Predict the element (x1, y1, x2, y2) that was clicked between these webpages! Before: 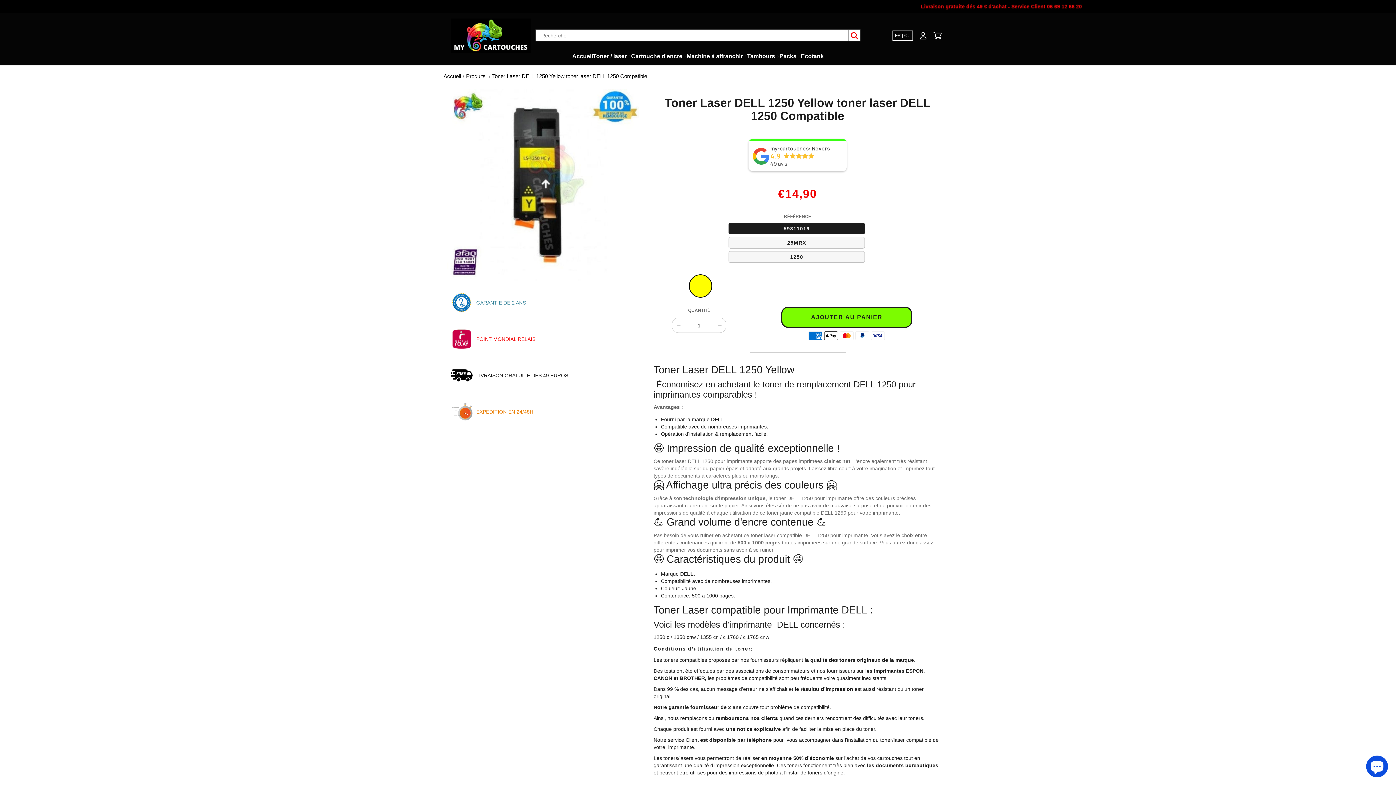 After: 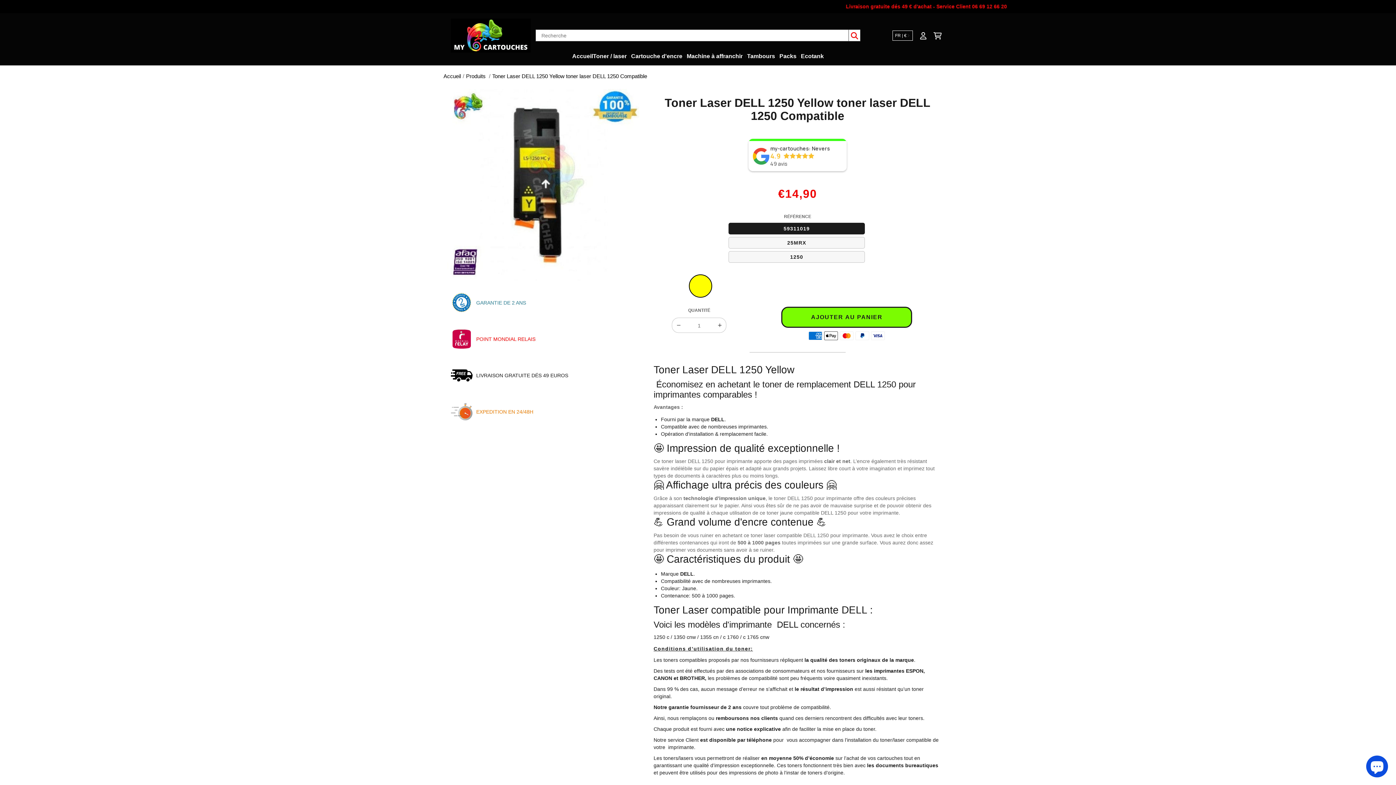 Action: bbox: (748, 138, 846, 171) label: my-cartouches: Nevers
4.9
49 avis